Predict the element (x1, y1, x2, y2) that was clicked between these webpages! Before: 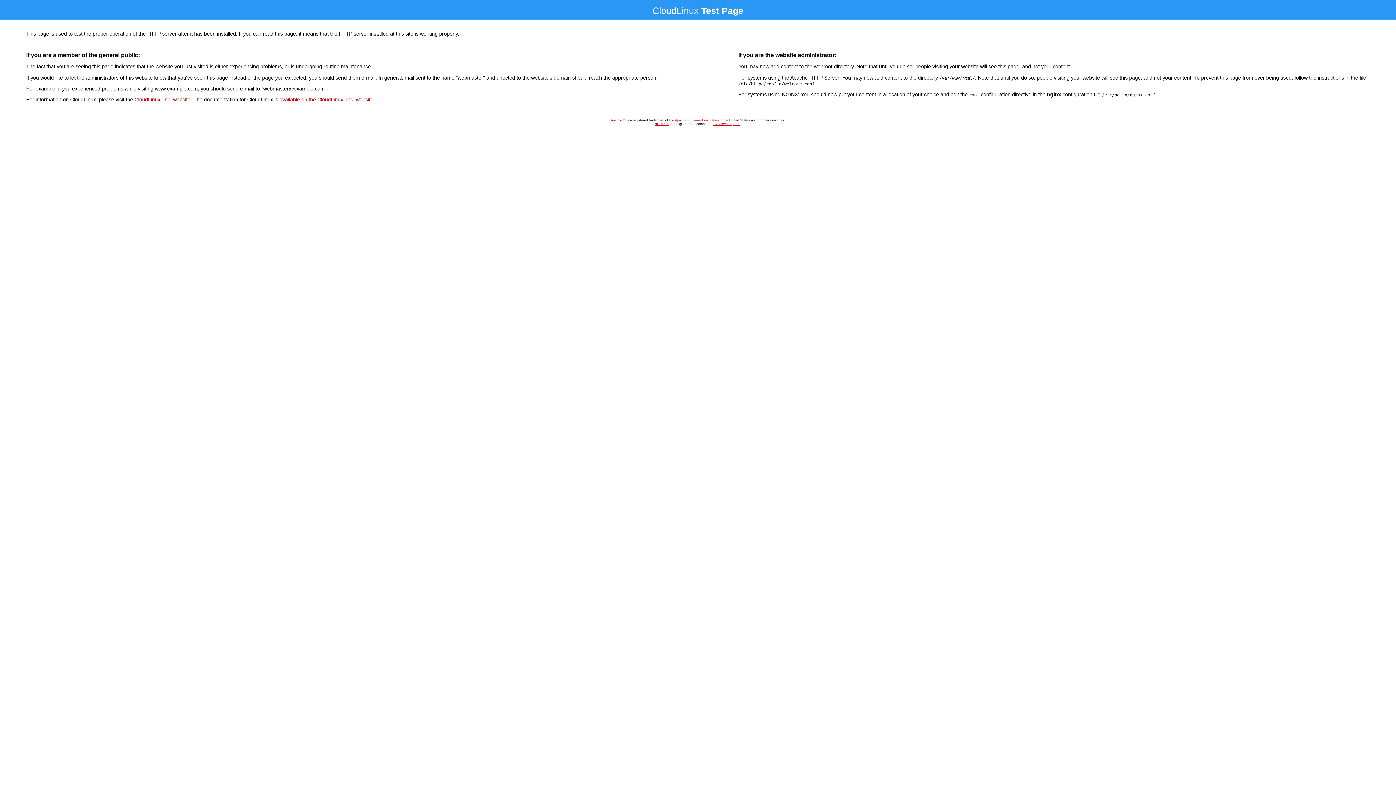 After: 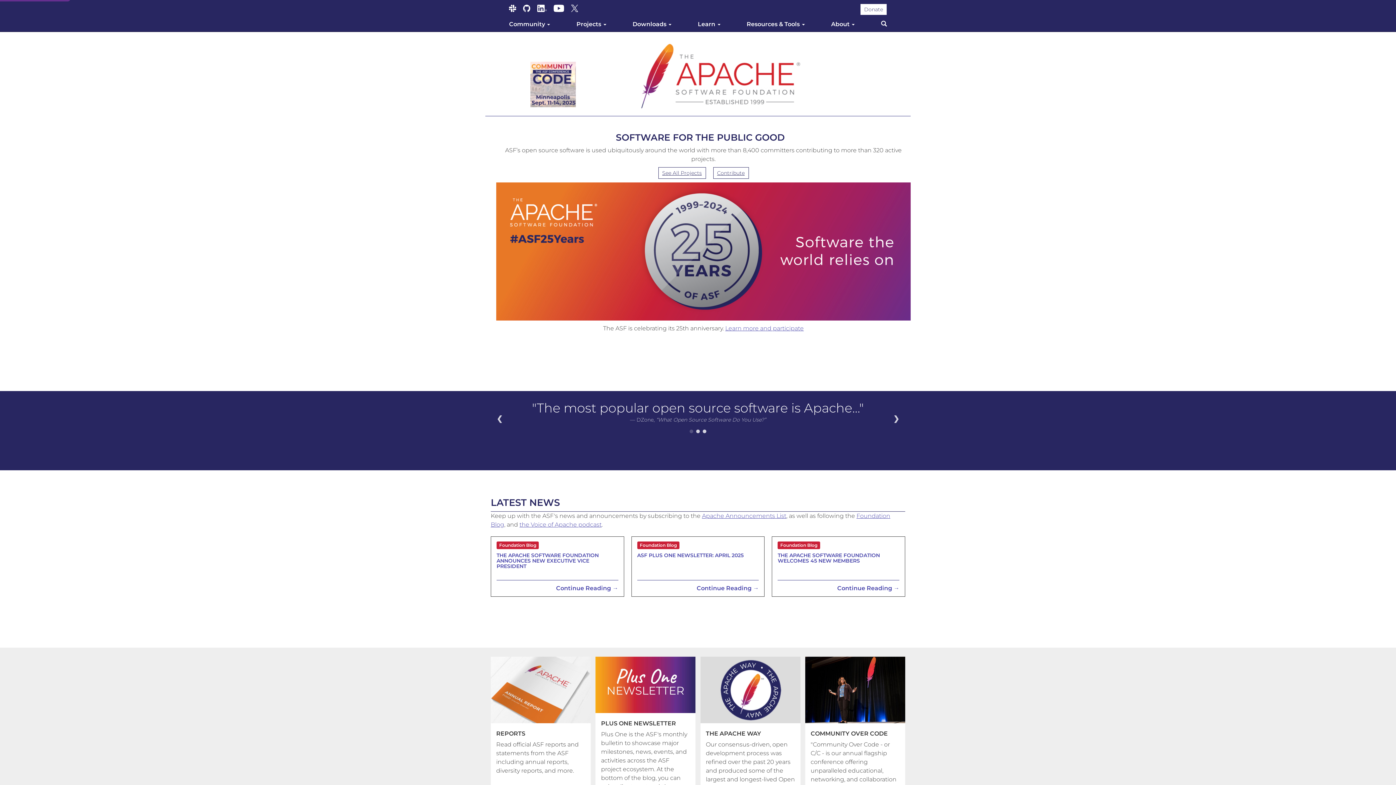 Action: label: Apache™ bbox: (610, 118, 625, 122)